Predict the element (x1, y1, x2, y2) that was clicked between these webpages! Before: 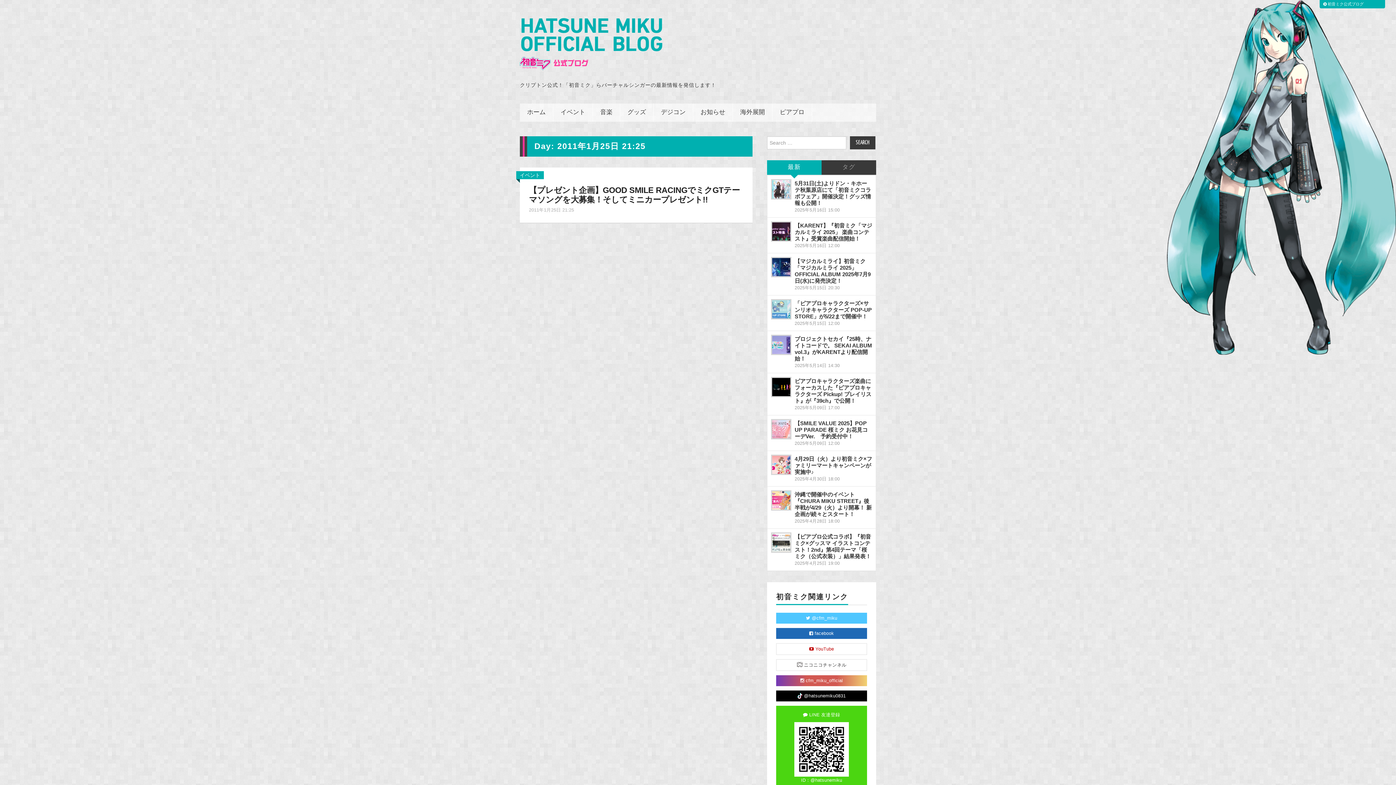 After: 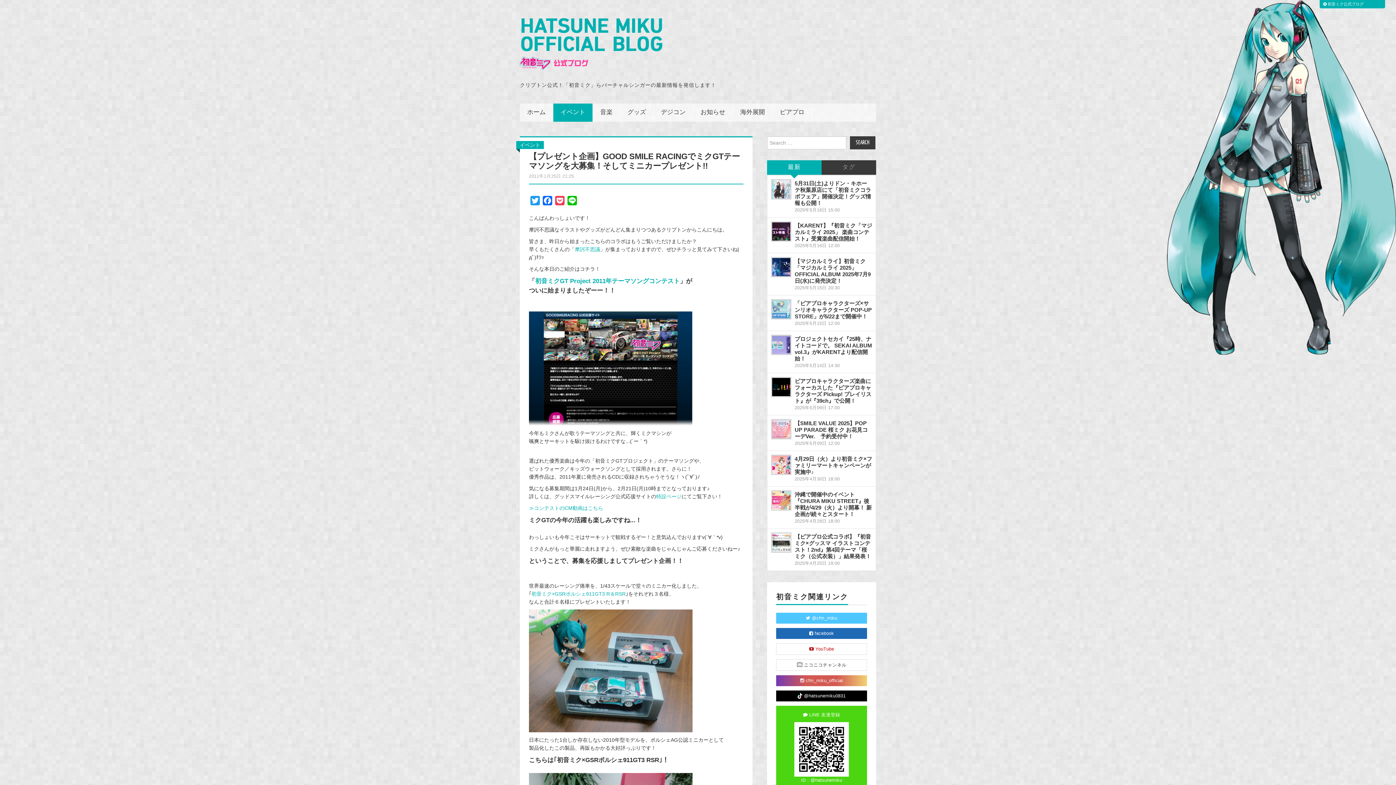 Action: label: 【プレゼント企画】GOOD SMILE RACINGでミクGTテーマソングを大募集！そしてミニカープレゼント!! bbox: (529, 185, 740, 204)